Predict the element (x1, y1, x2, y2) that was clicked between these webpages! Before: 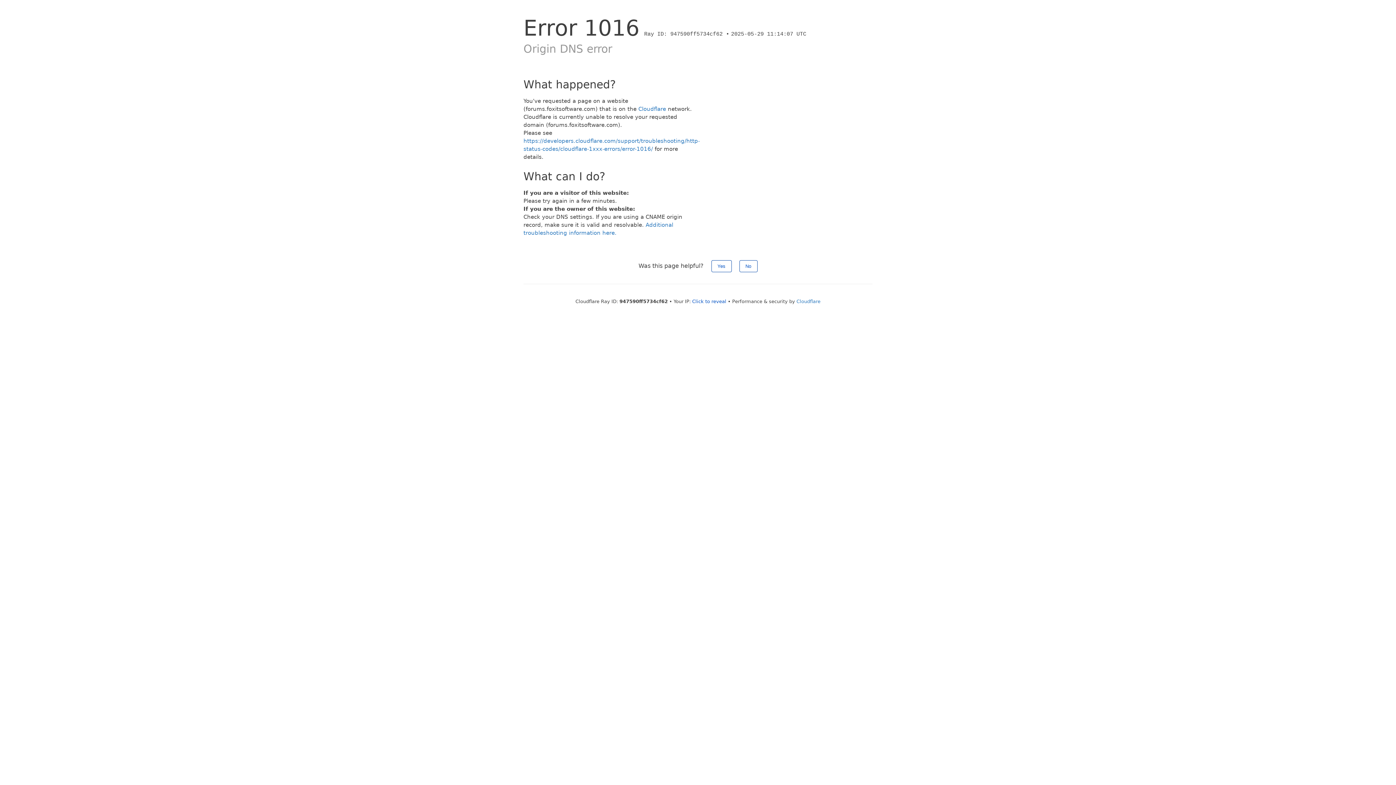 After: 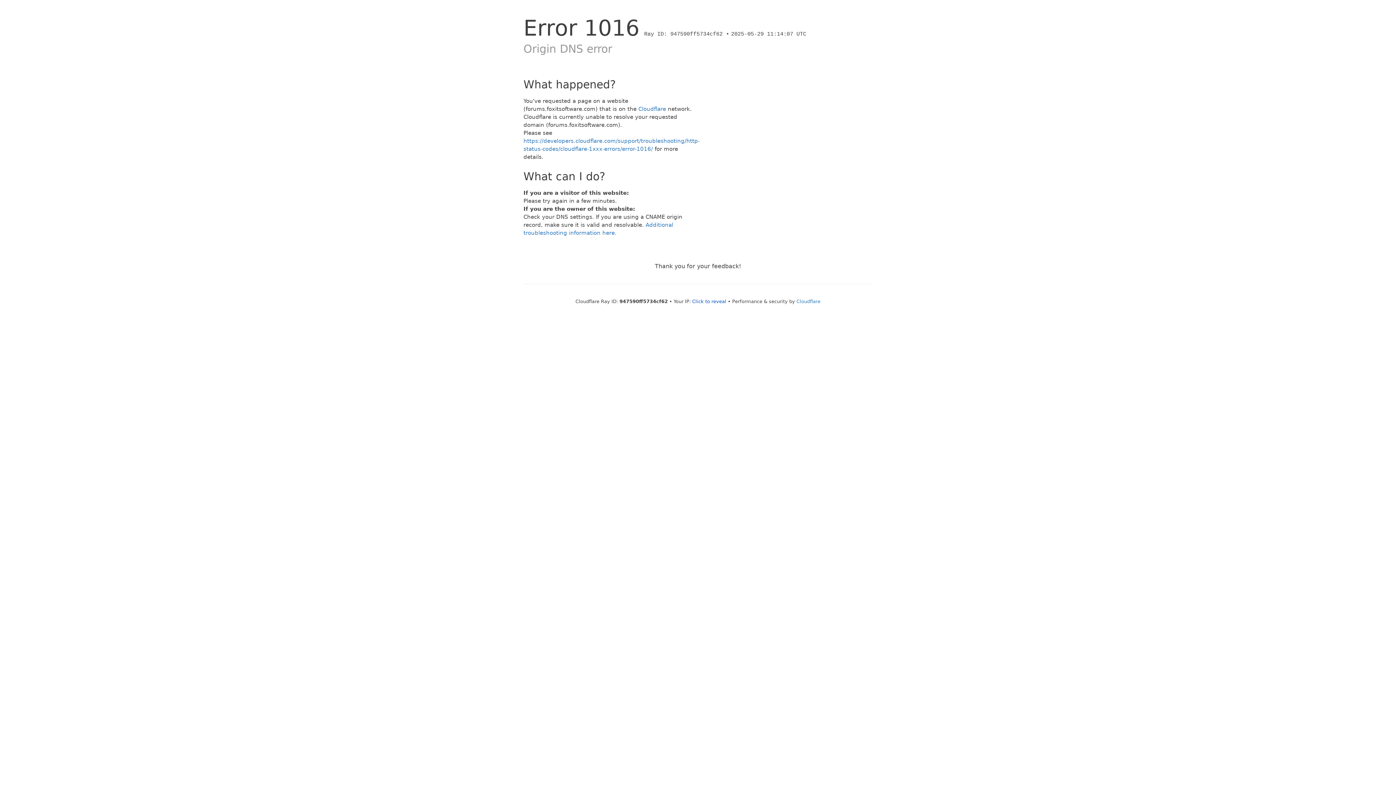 Action: label: Yes bbox: (711, 260, 731, 272)